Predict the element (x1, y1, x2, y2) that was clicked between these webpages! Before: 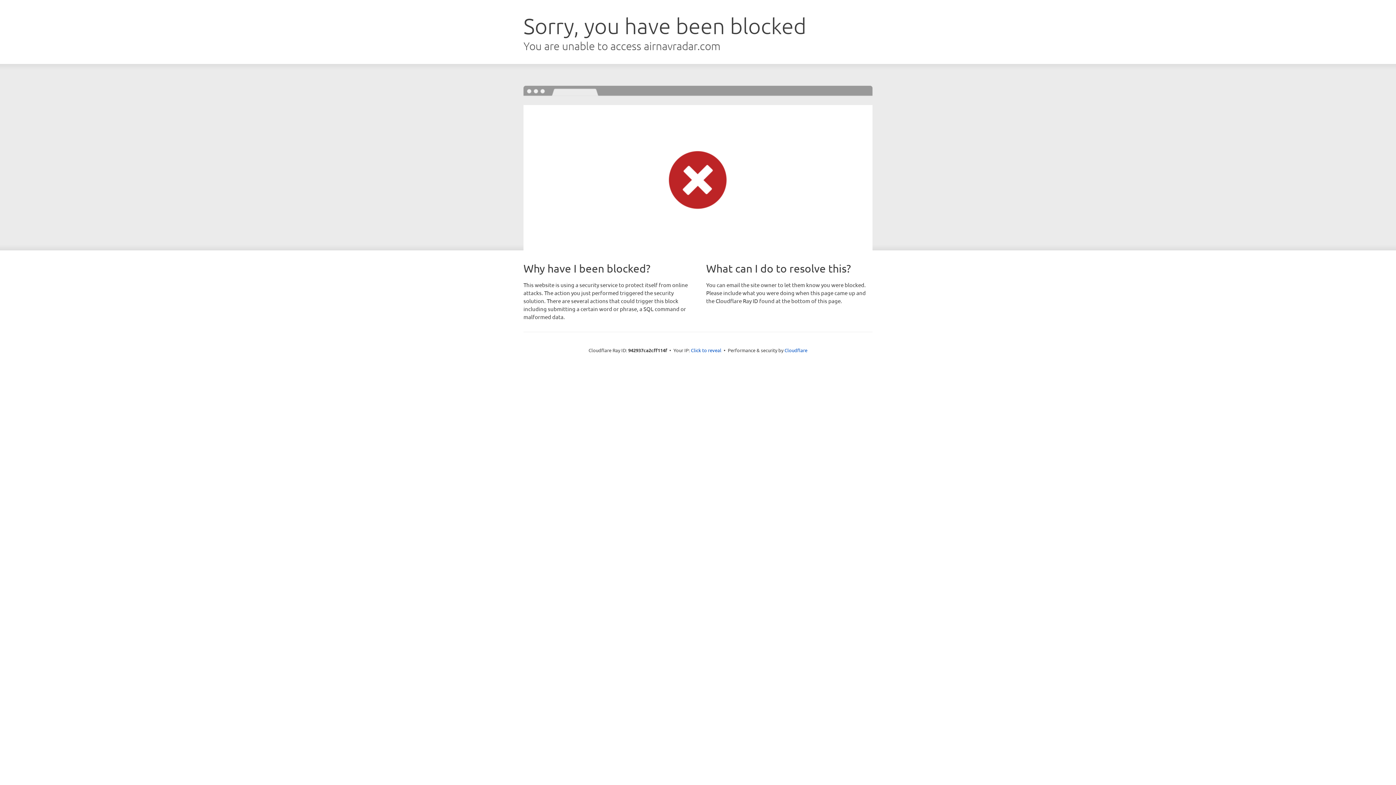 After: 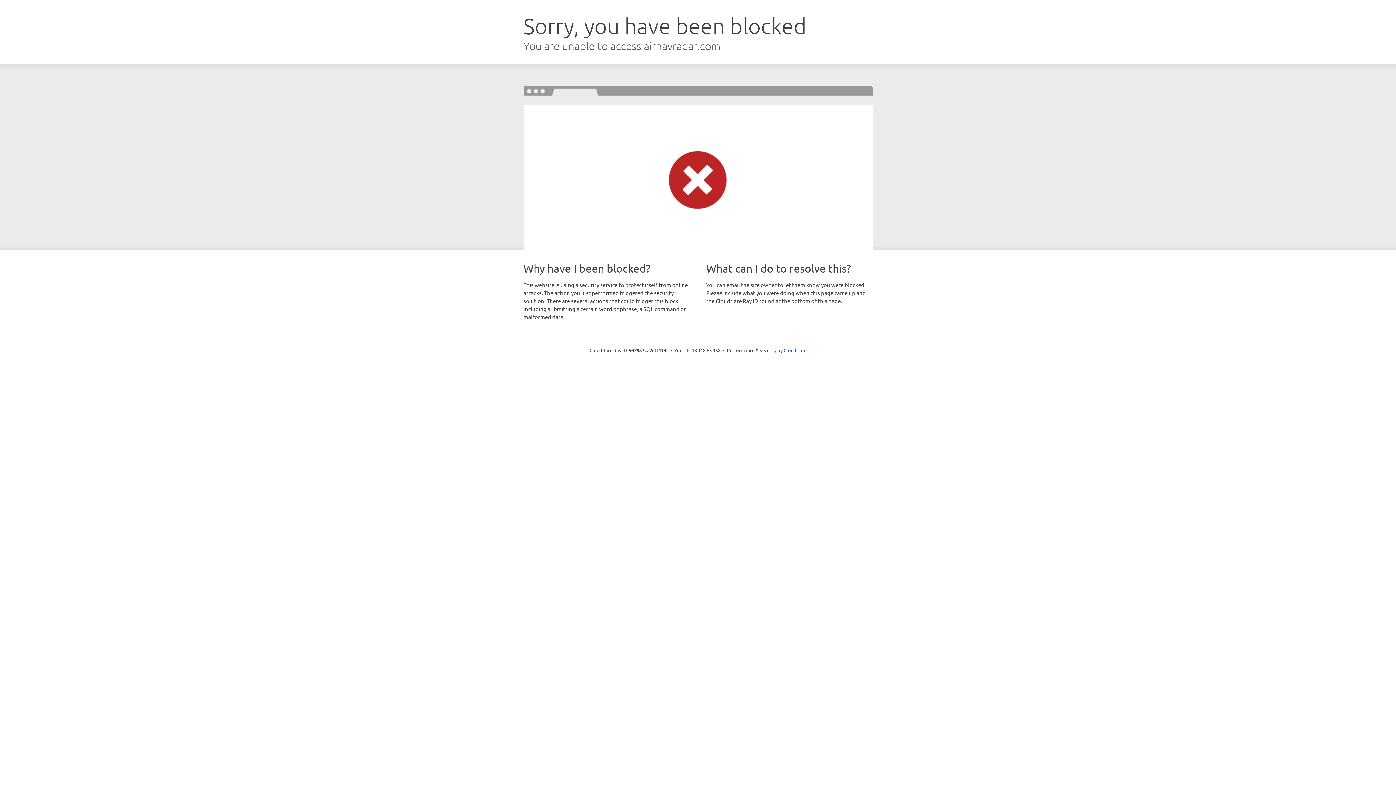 Action: bbox: (691, 346, 721, 353) label: Click to reveal